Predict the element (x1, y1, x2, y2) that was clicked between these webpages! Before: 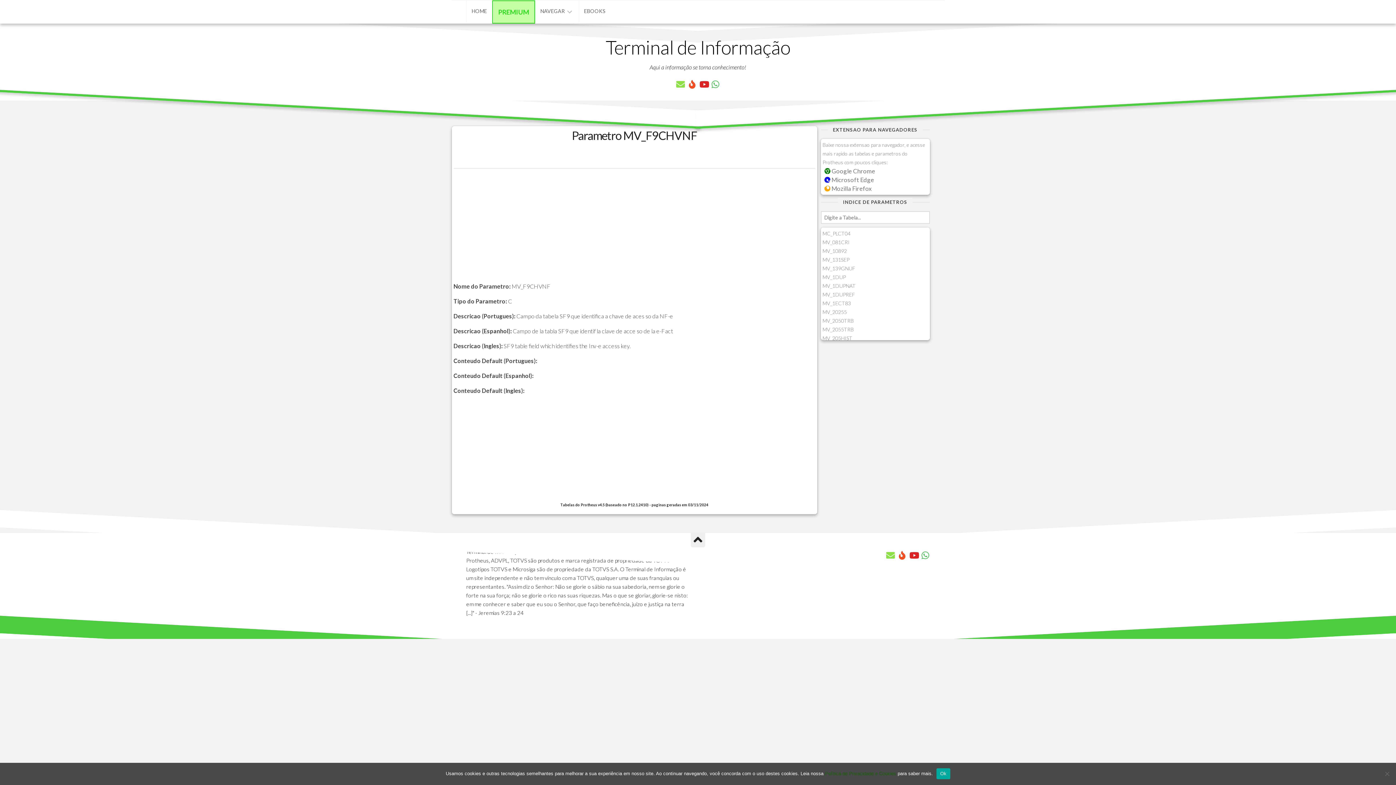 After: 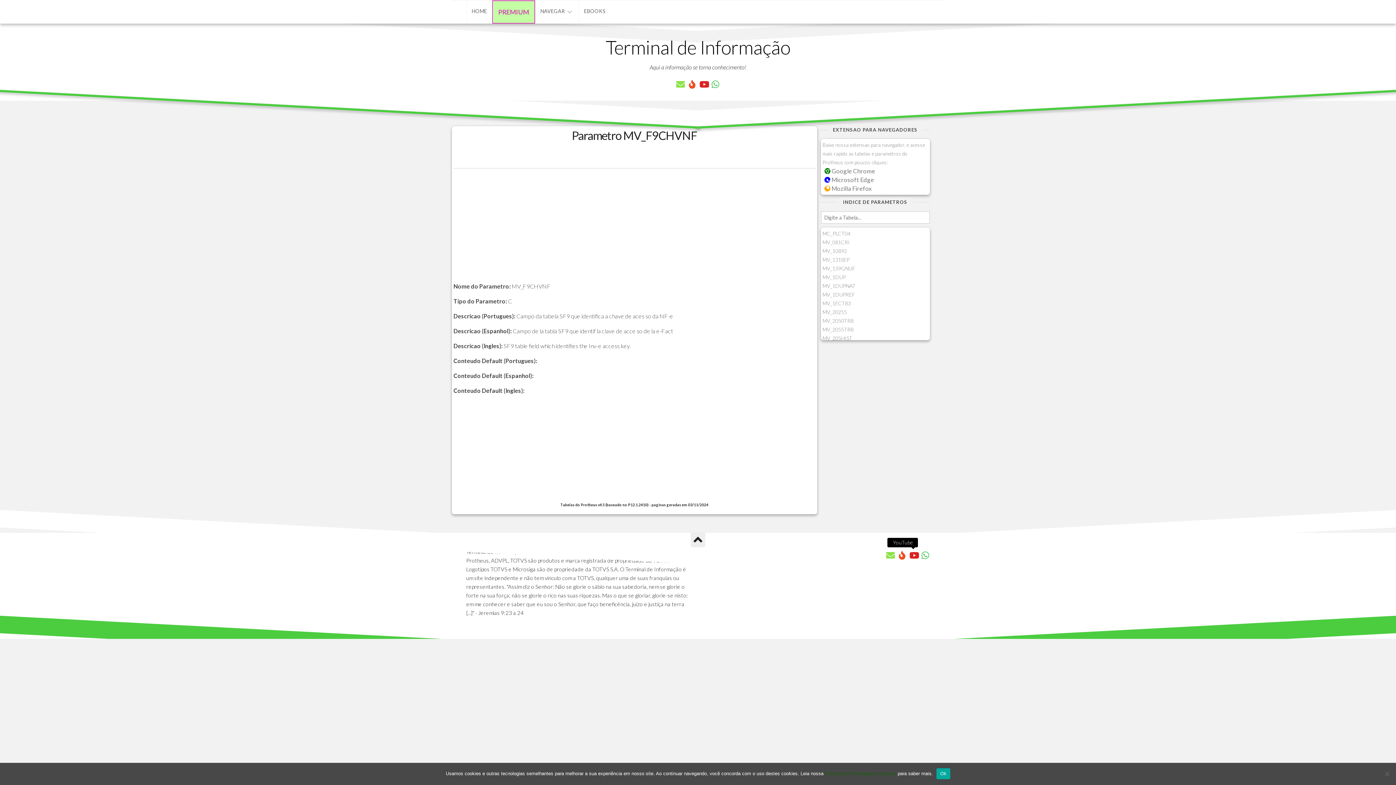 Action: bbox: (909, 551, 918, 560)